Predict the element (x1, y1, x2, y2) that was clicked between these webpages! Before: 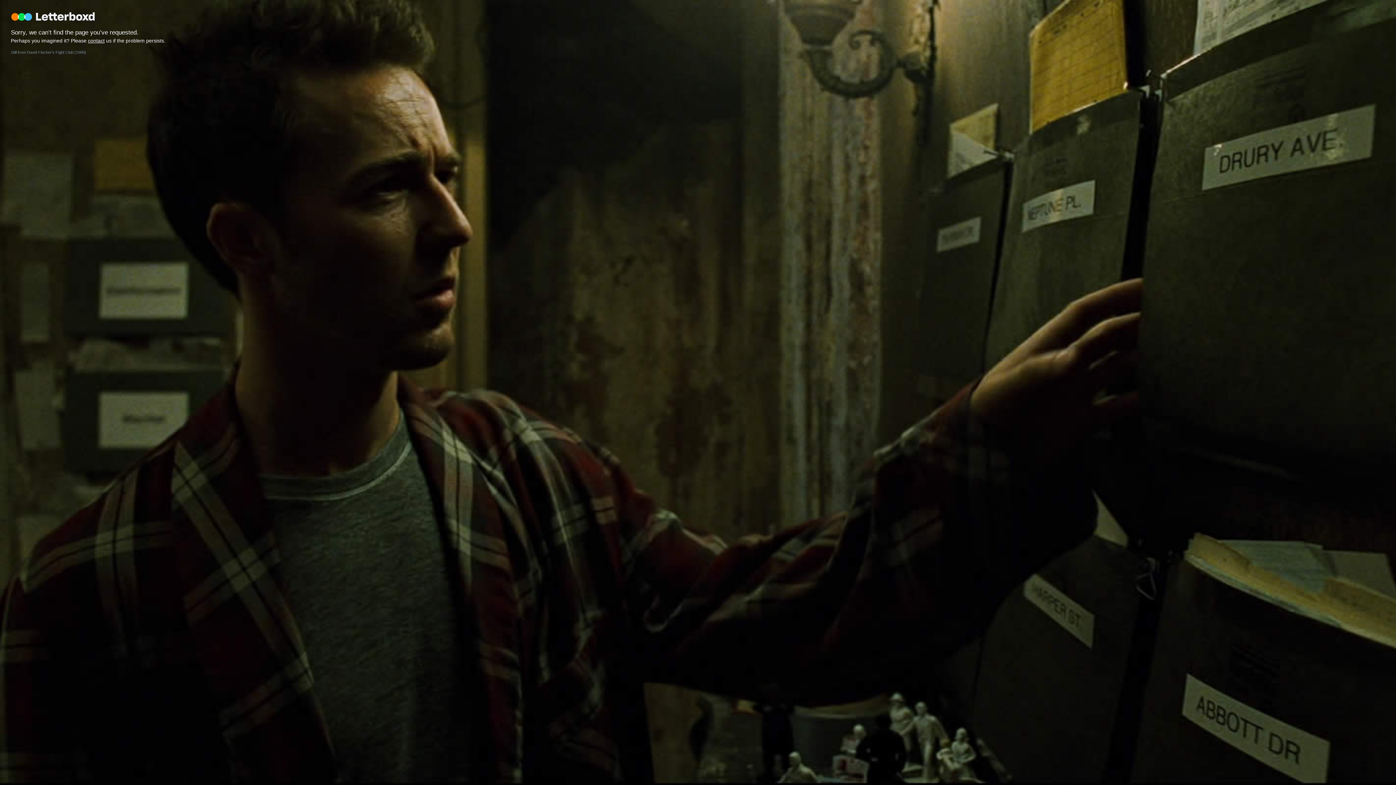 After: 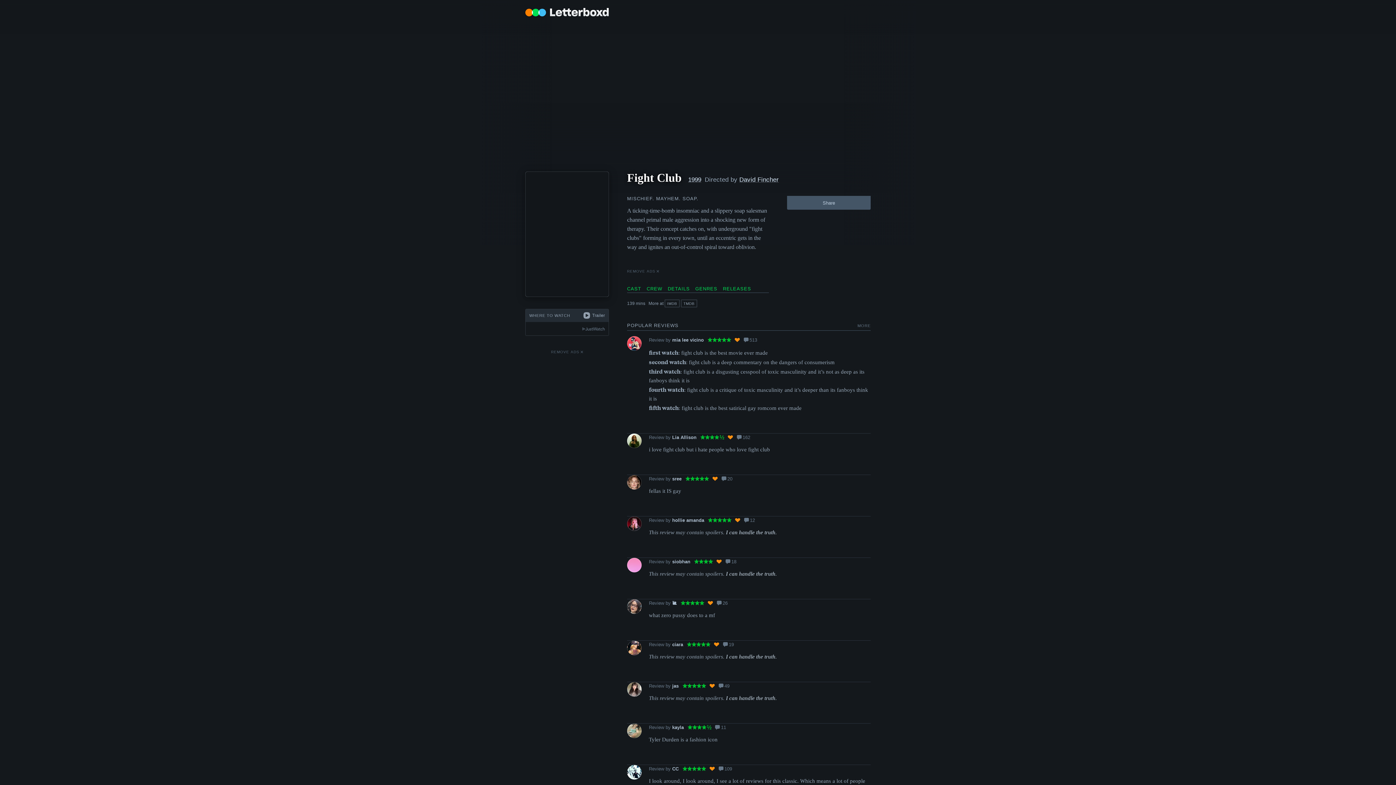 Action: bbox: (10, 50, 86, 54) label: Still from David Fincher’s Fight Club (1999)